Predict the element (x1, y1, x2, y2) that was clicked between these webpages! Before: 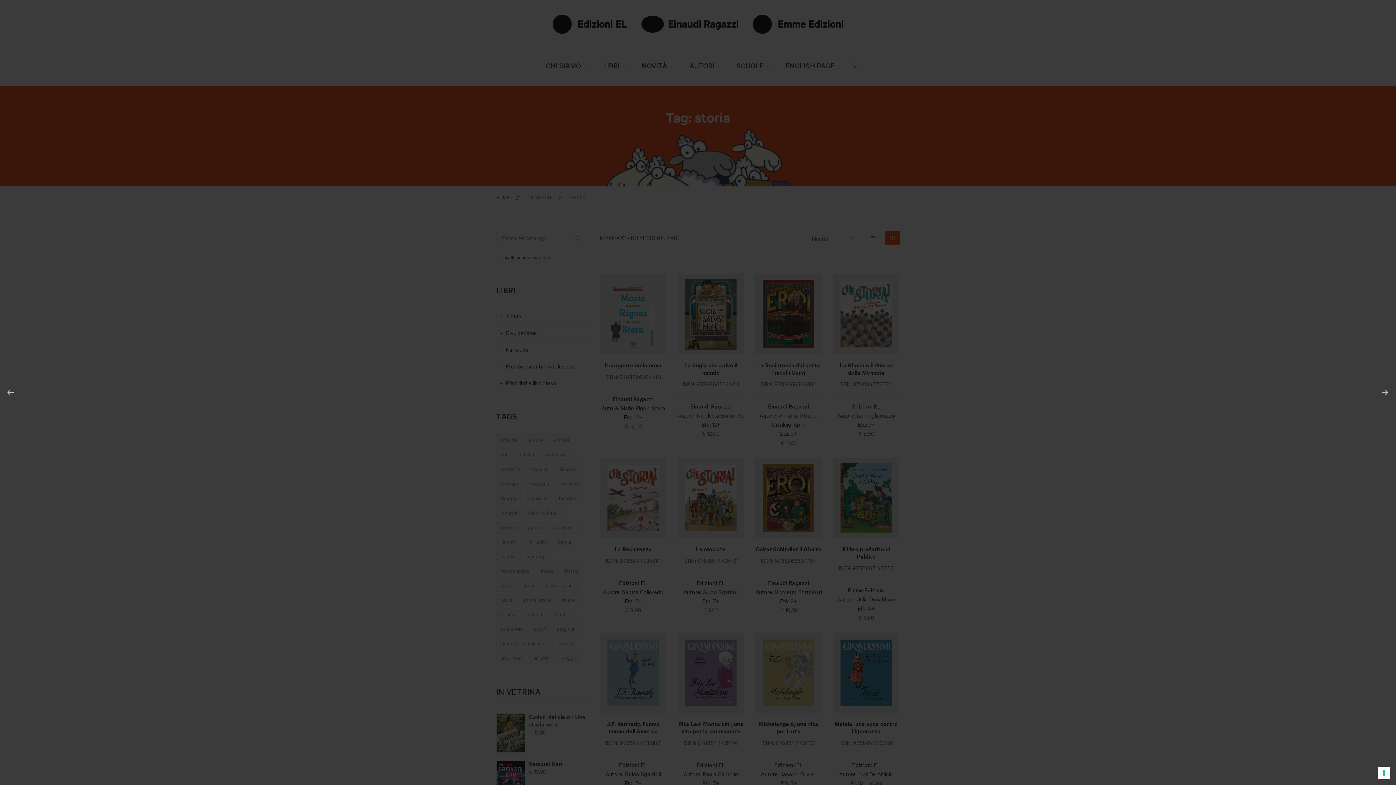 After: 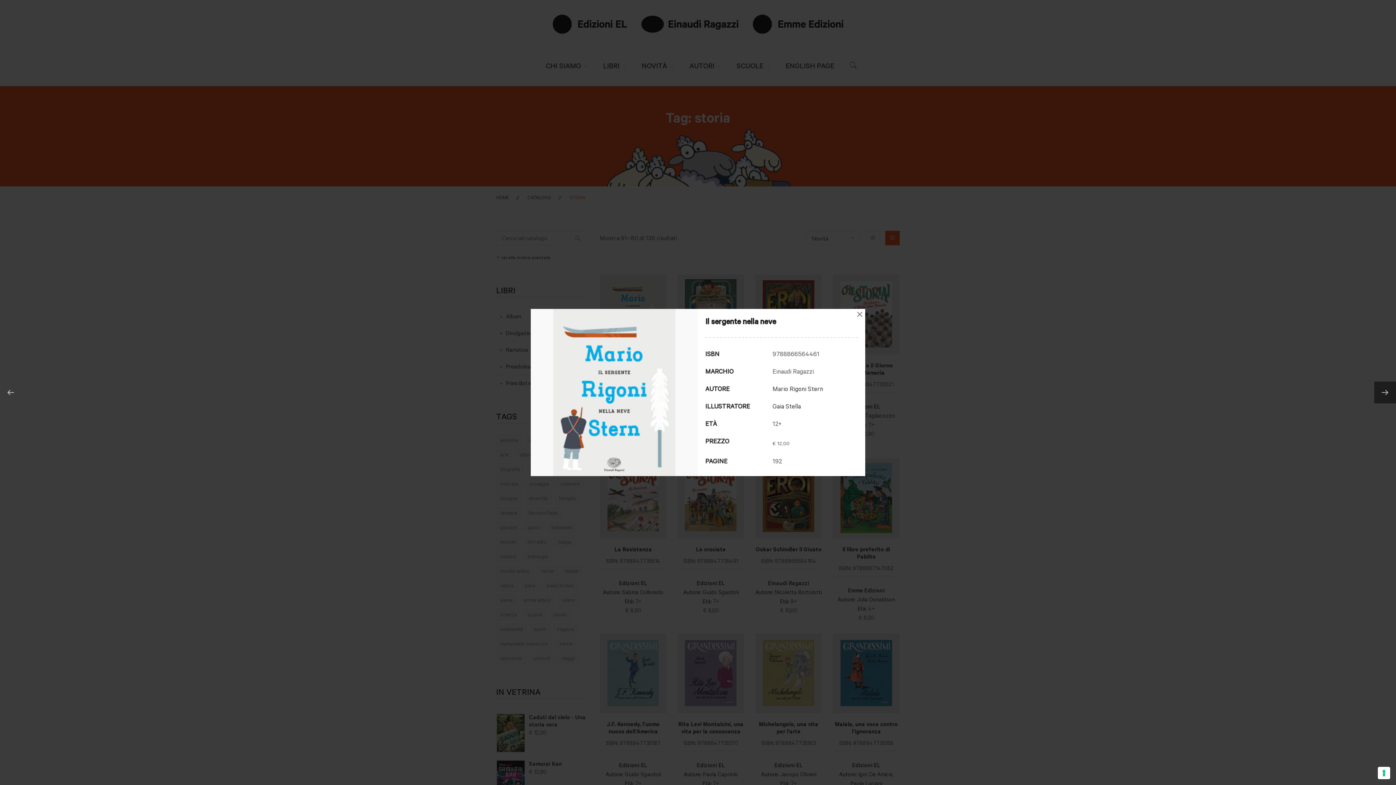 Action: bbox: (1374, 381, 1396, 403)